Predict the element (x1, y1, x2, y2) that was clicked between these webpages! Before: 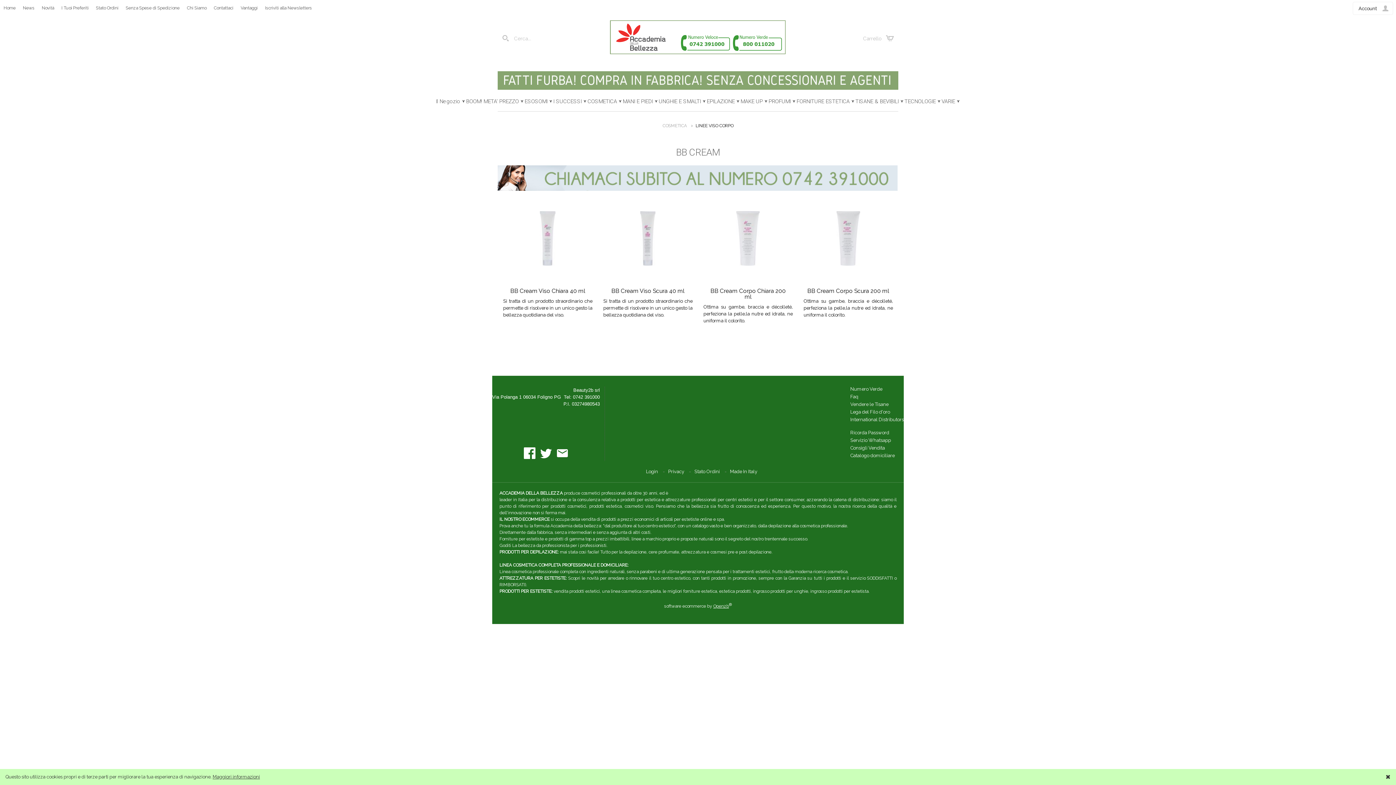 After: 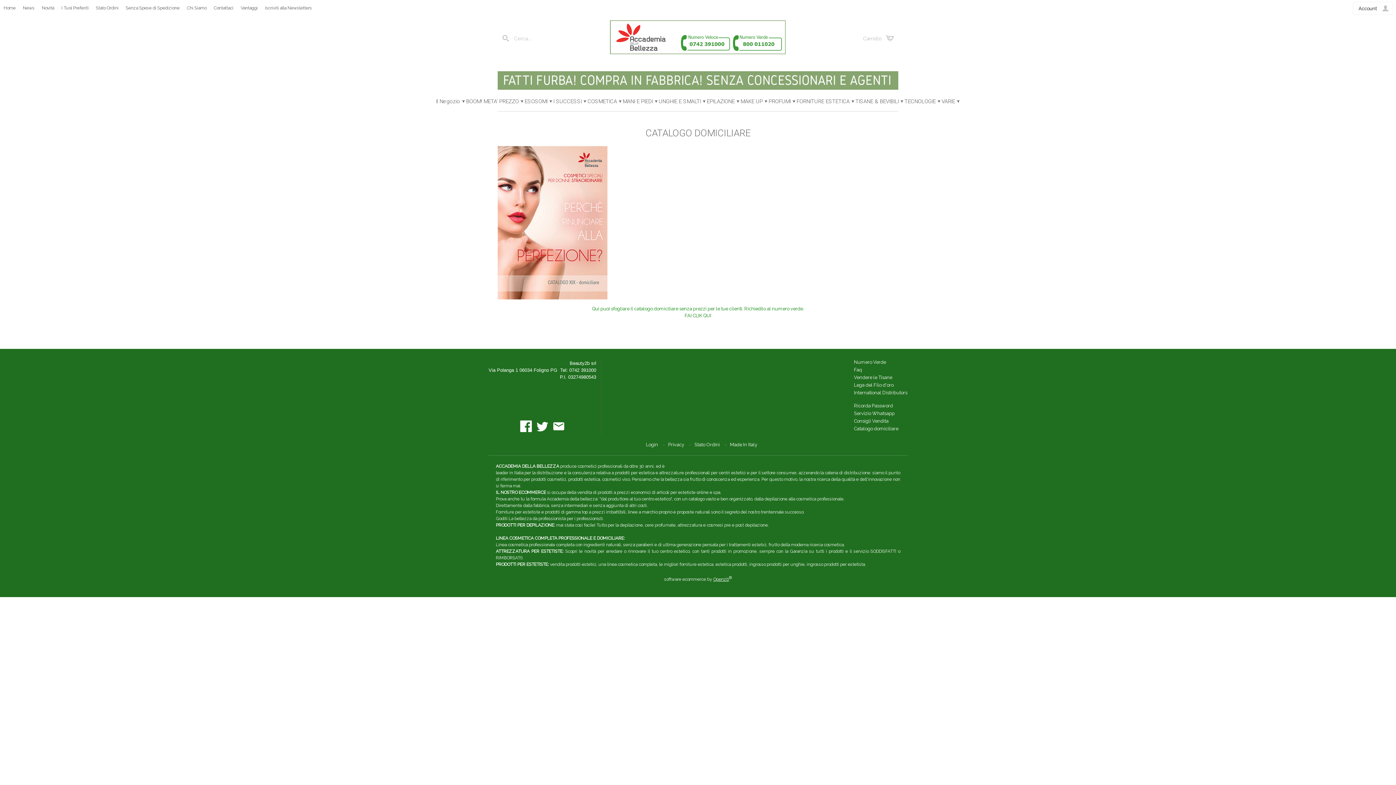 Action: label: Catalogo domiciliare bbox: (850, 453, 894, 458)